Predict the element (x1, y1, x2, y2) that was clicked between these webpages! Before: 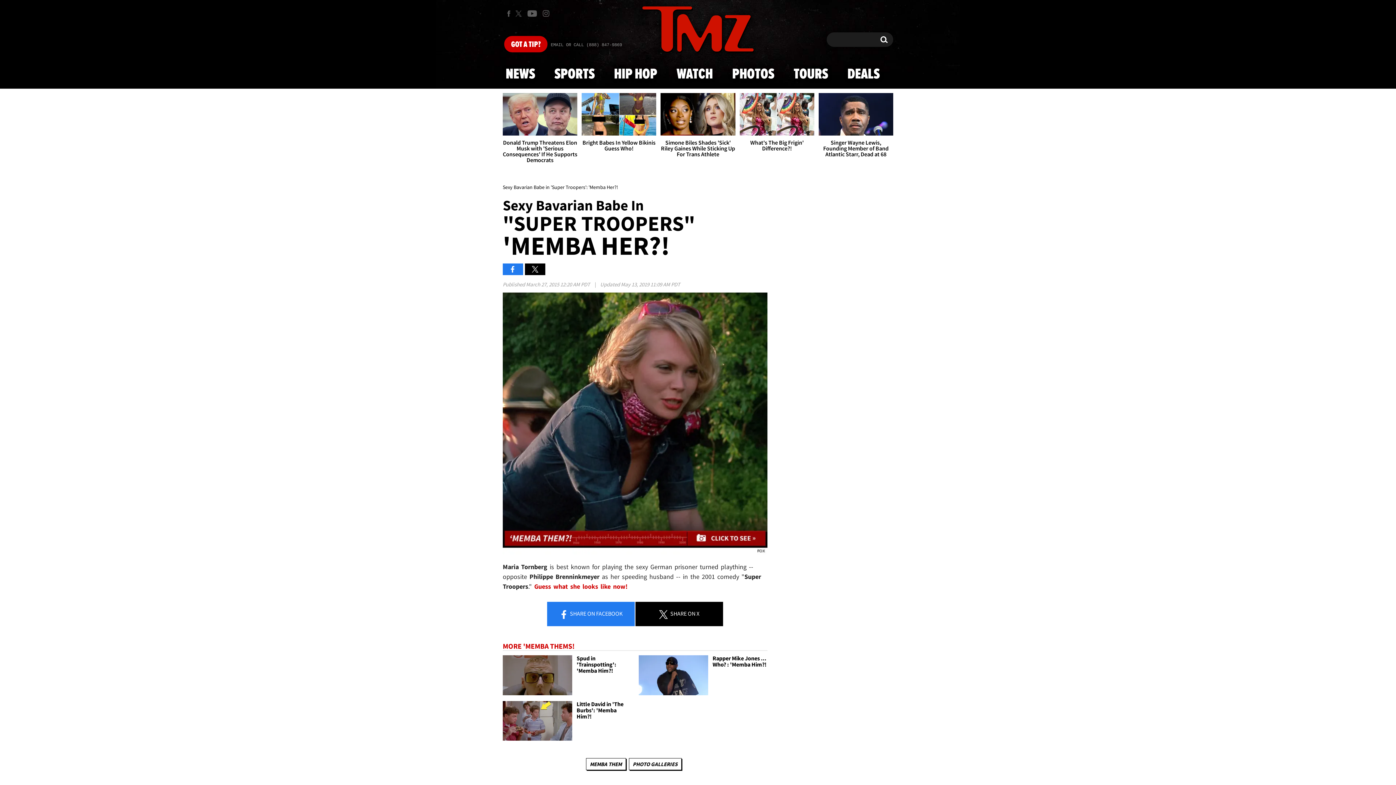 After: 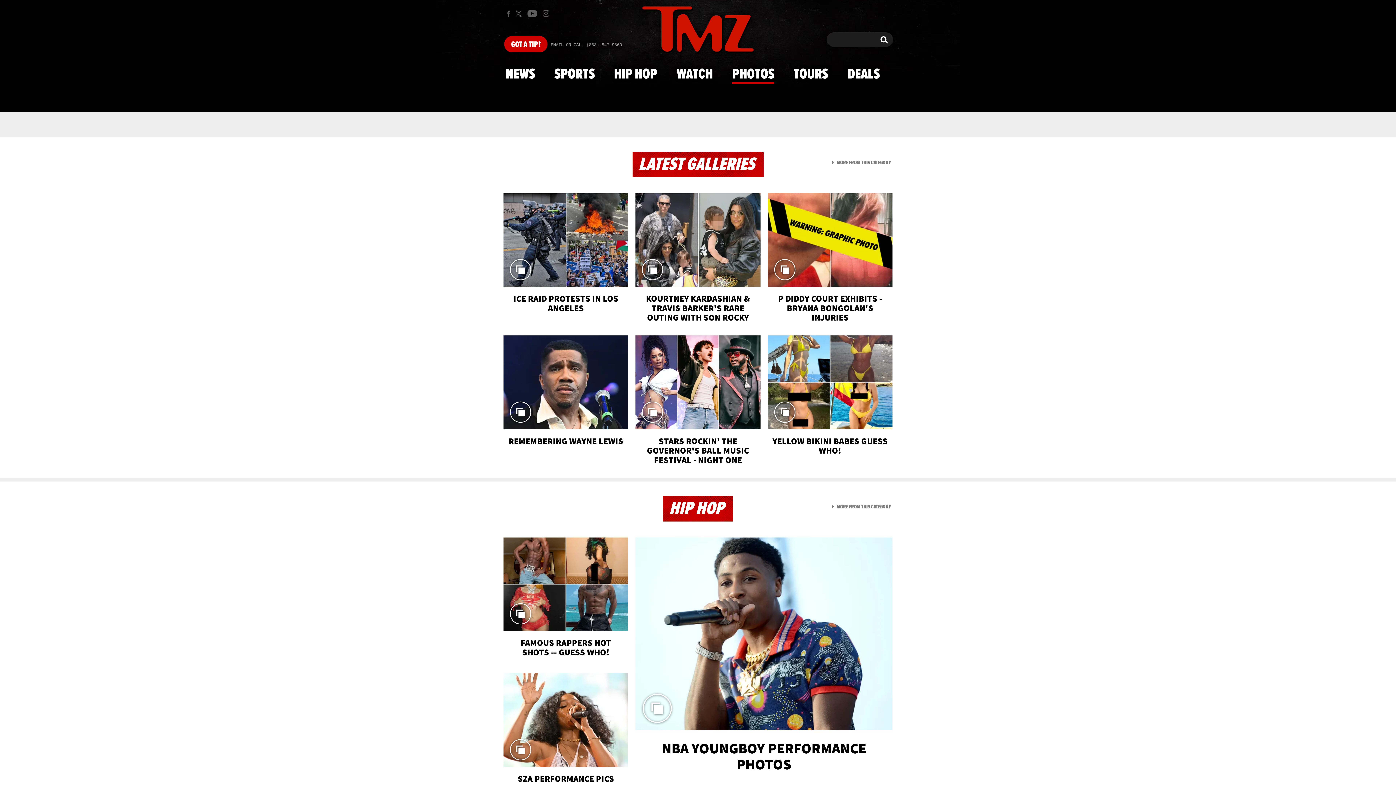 Action: bbox: (502, 292, 767, 555)